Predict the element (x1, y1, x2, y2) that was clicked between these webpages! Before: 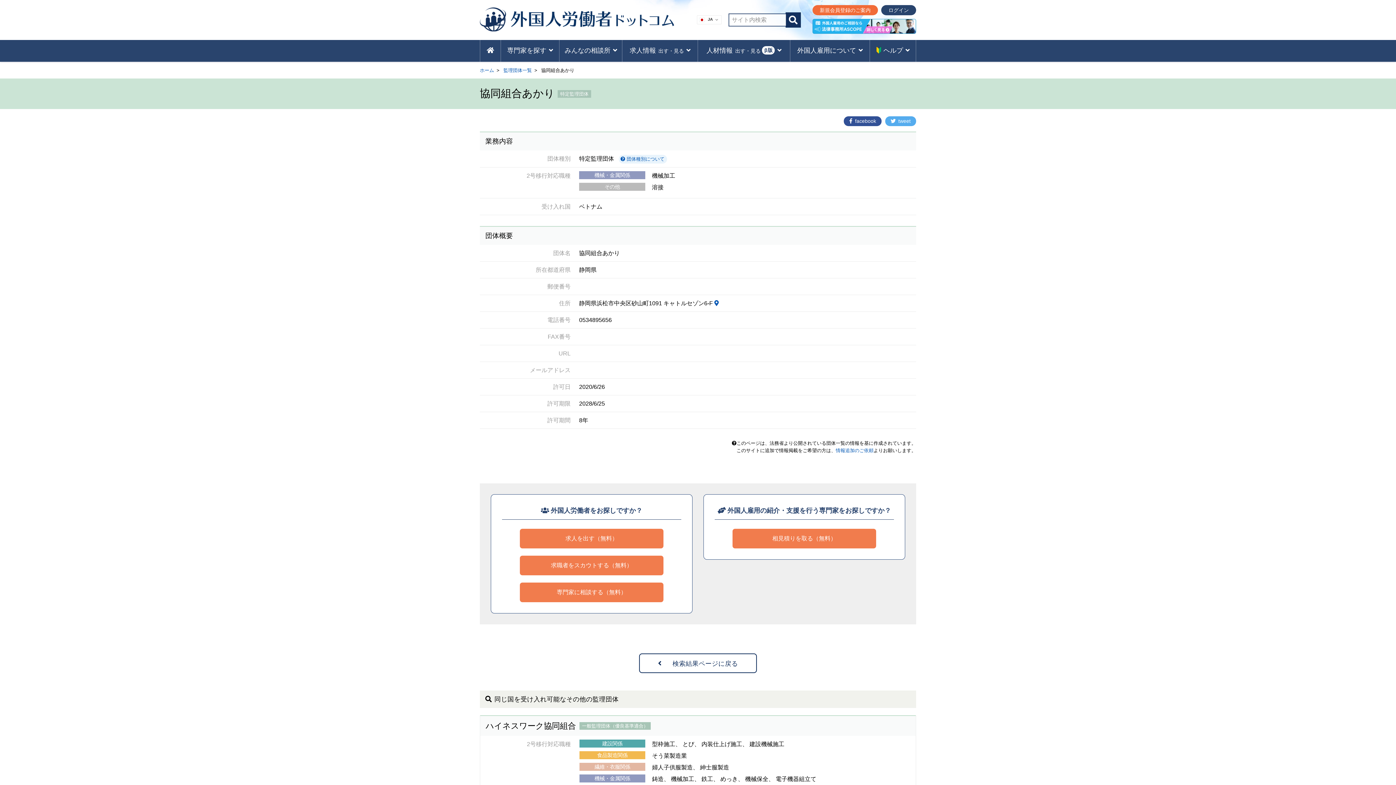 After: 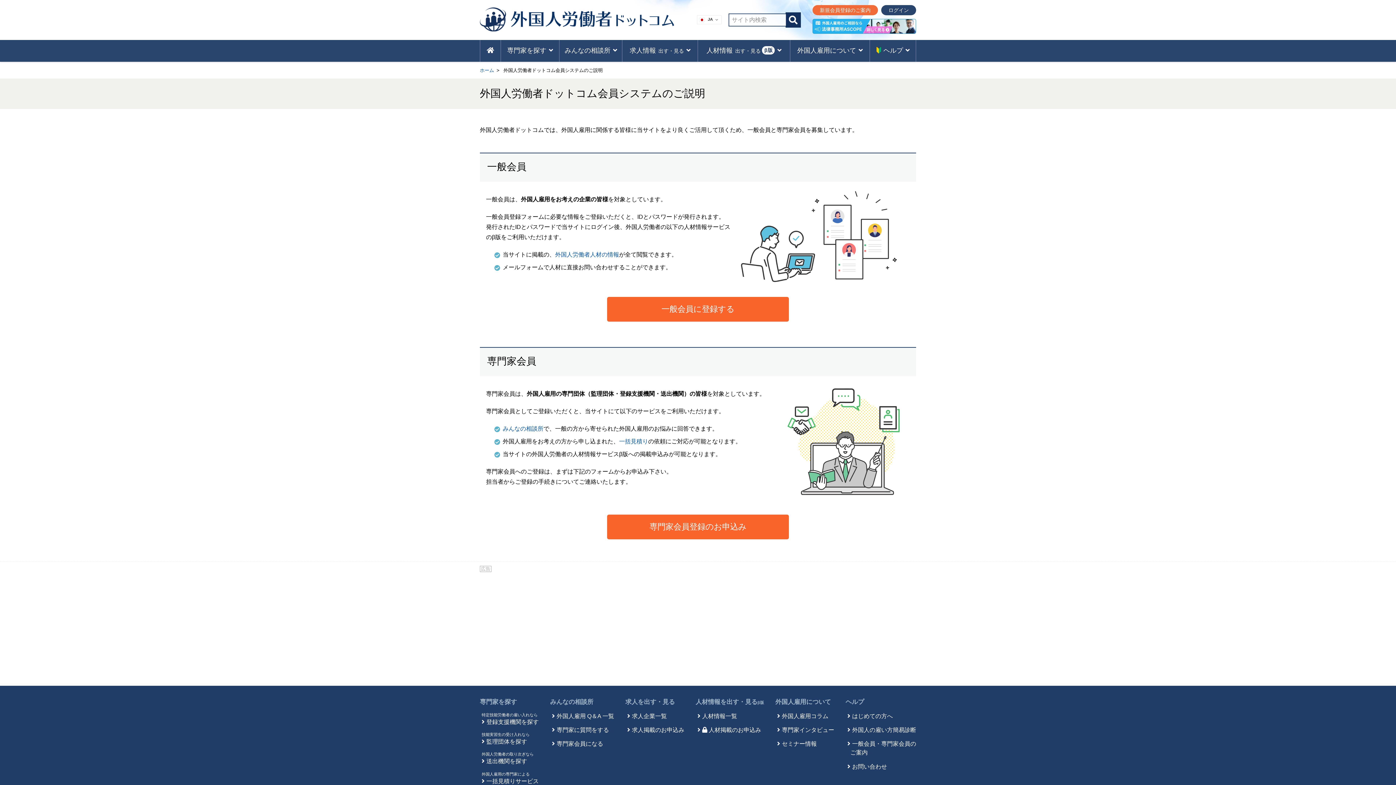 Action: label: 新規会員登録のご案内 bbox: (812, 5, 878, 15)